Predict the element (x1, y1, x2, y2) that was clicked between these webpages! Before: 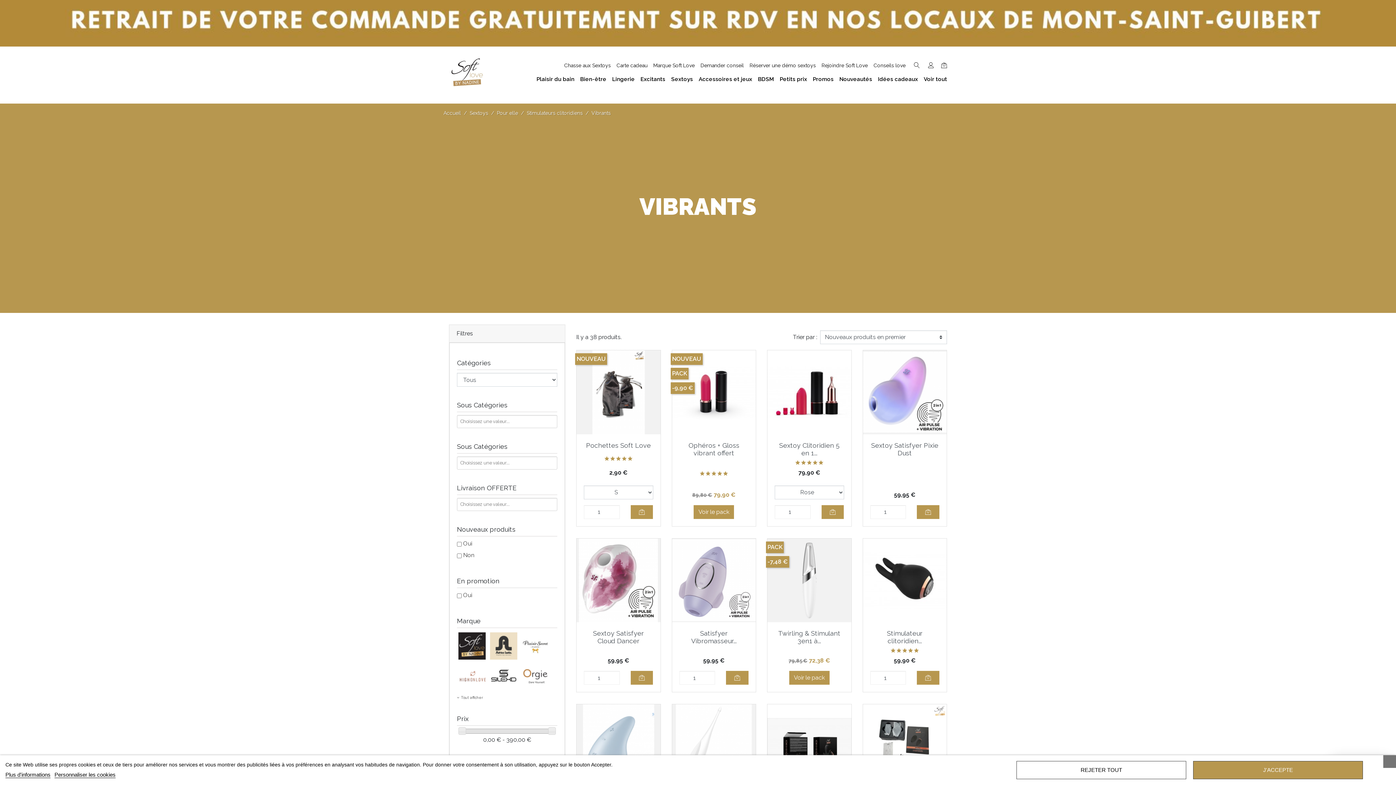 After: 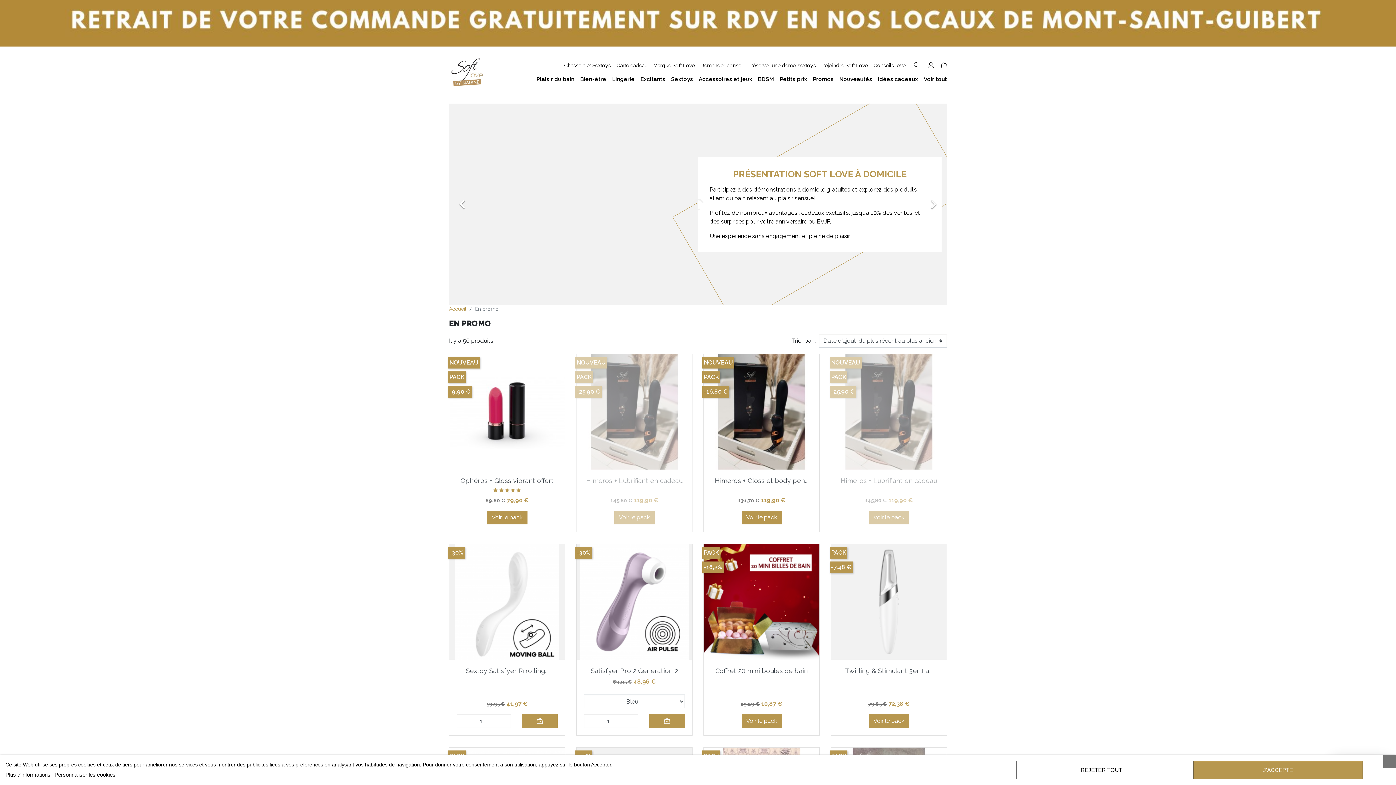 Action: label: Promos bbox: (813, 75, 833, 82)